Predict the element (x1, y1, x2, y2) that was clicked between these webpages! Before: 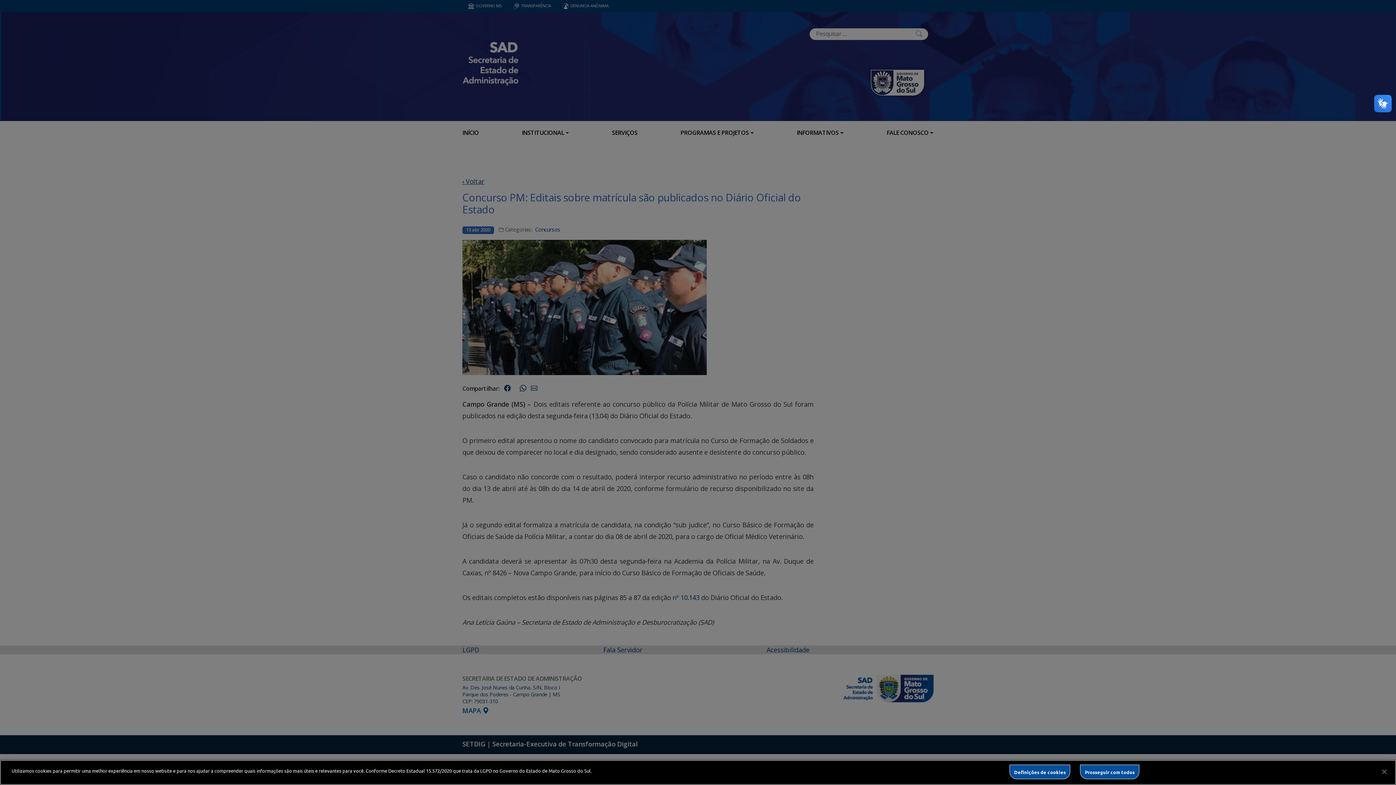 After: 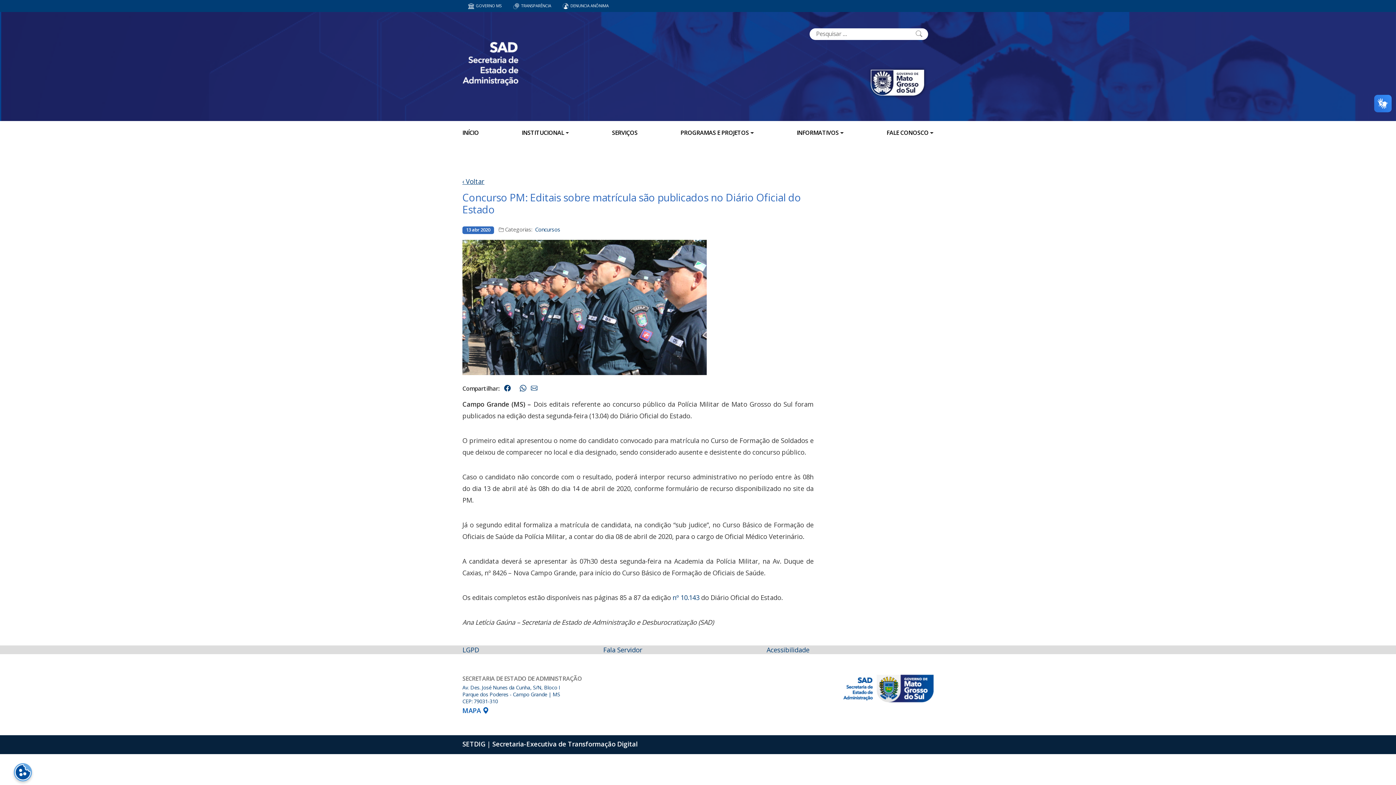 Action: label: Fechar bbox: (1376, 764, 1392, 780)